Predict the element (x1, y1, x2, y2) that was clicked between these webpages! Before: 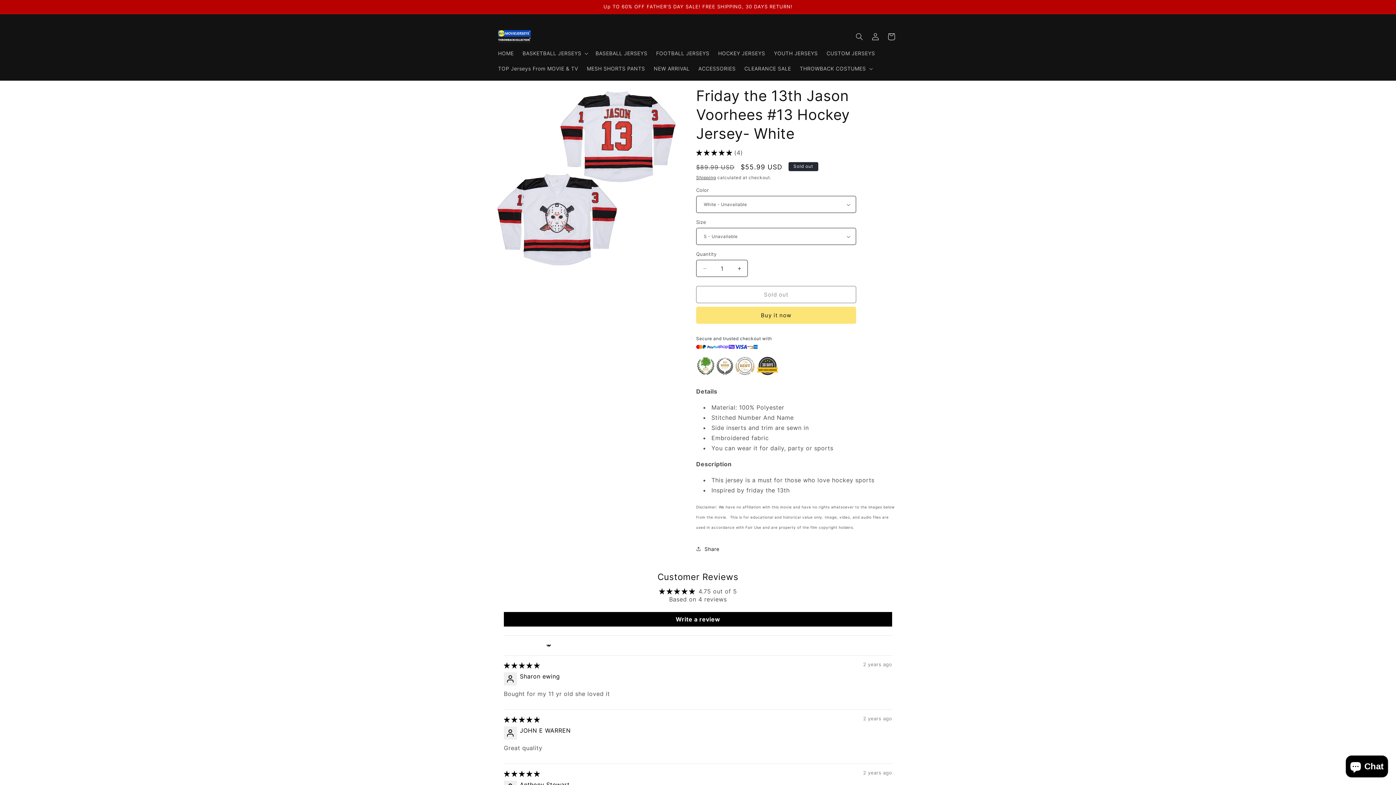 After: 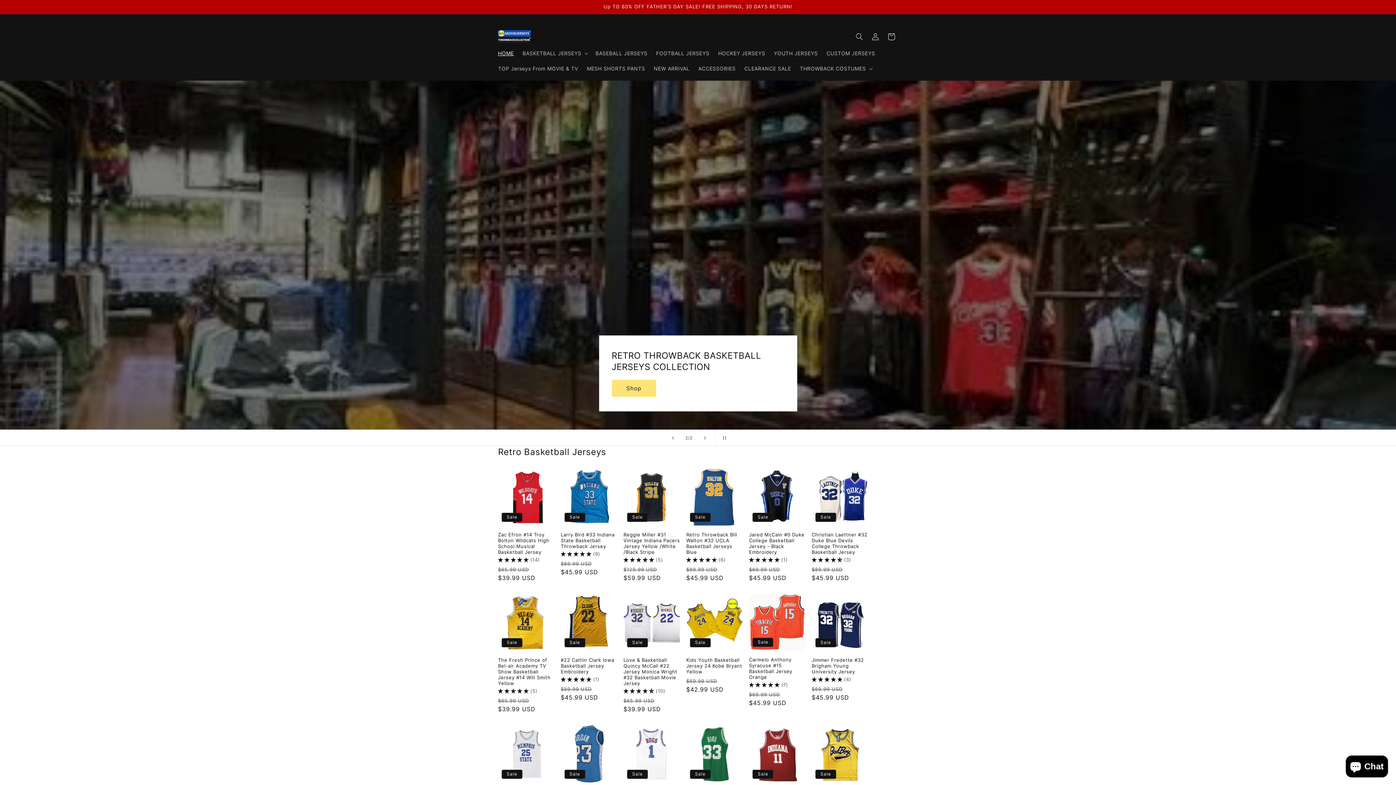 Action: bbox: (495, 27, 533, 45)